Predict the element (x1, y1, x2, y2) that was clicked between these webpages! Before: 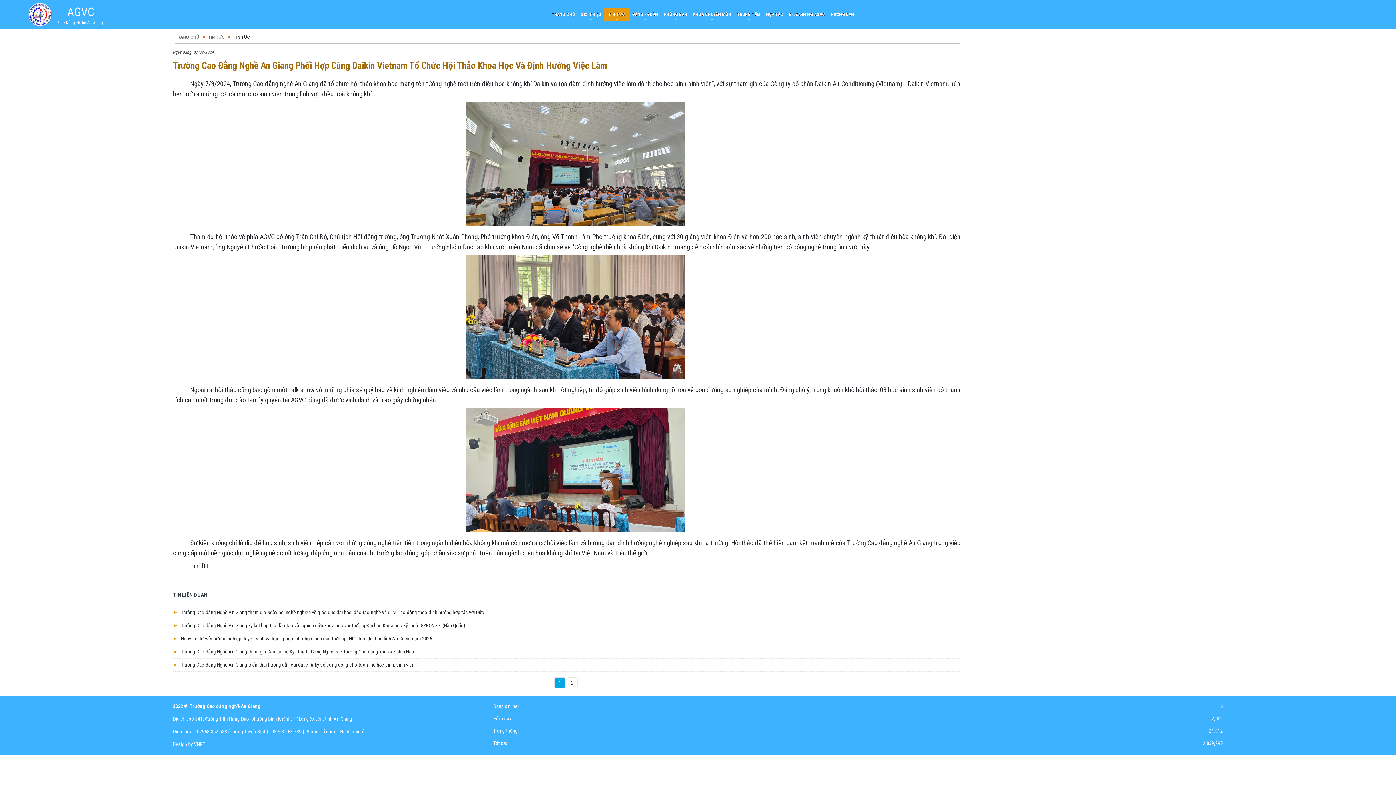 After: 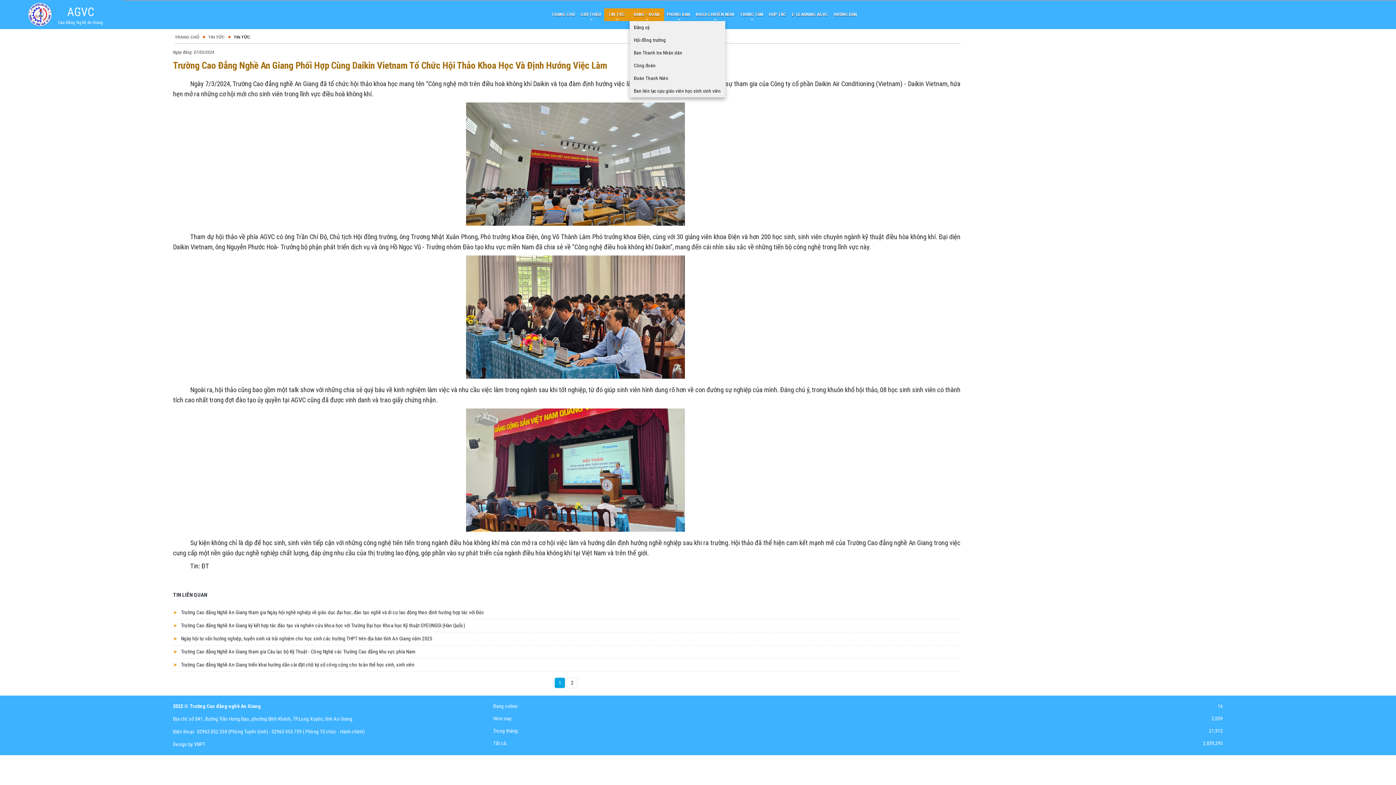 Action: label: ĐẢNG - ĐOÀN bbox: (632, 8, 658, 21)